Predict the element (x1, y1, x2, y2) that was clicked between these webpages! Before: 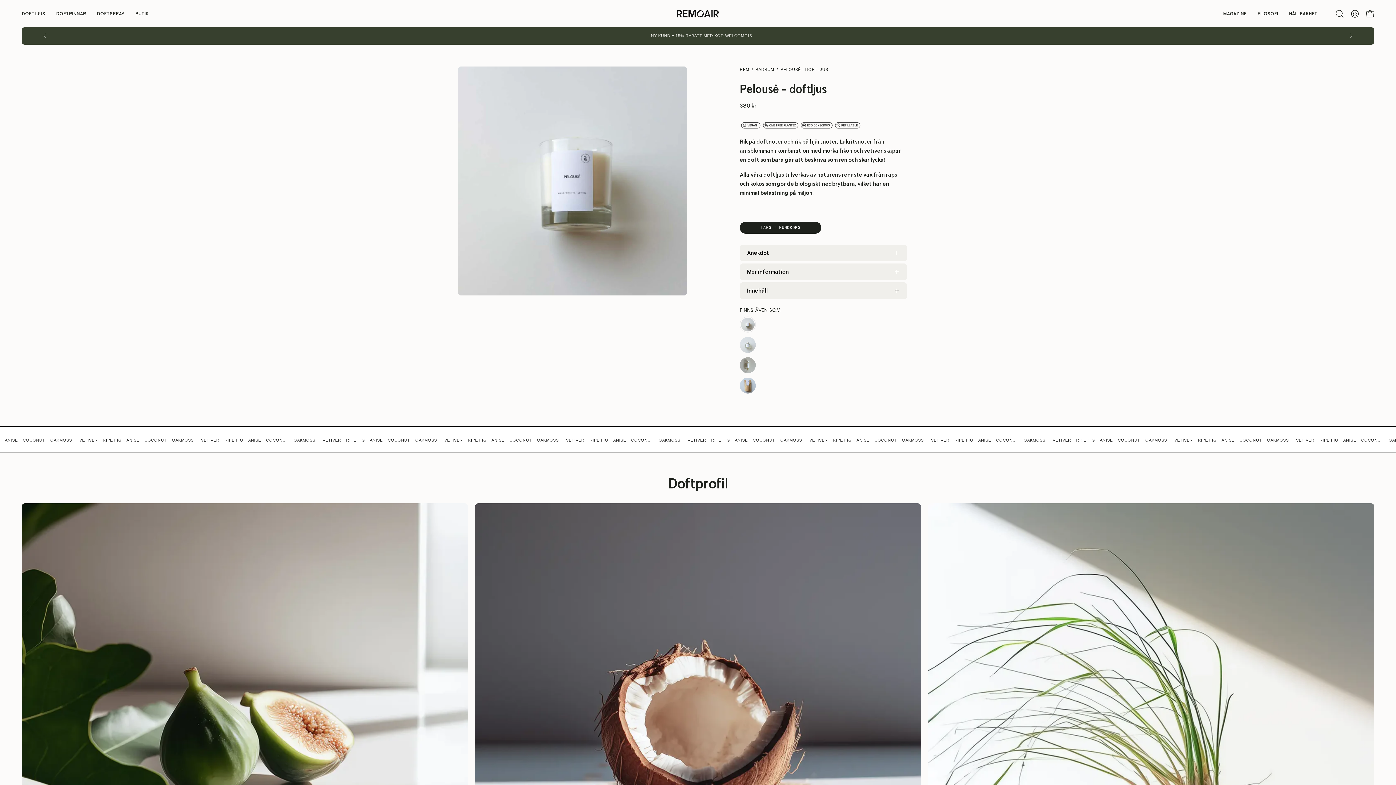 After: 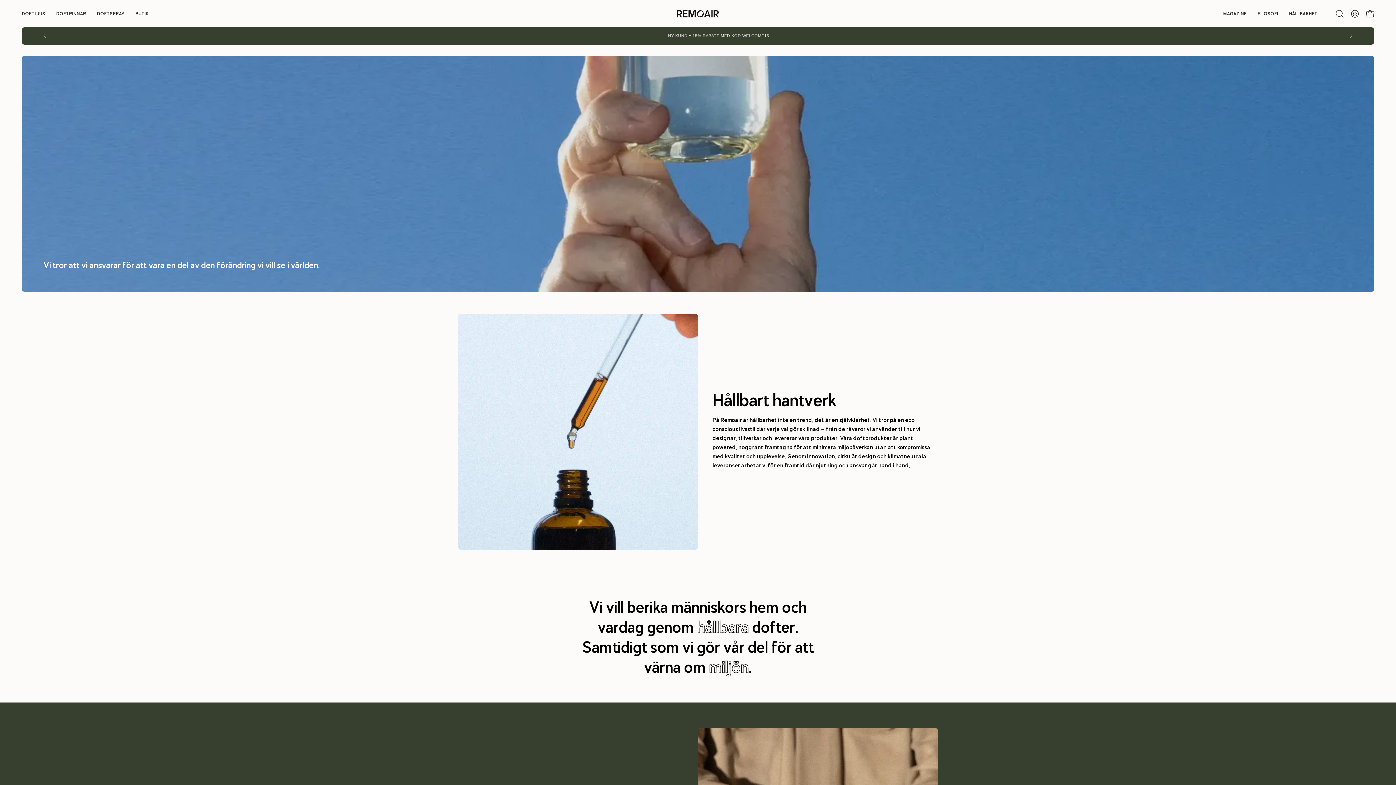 Action: label: HÅLLBARHET bbox: (1283, 0, 1323, 27)